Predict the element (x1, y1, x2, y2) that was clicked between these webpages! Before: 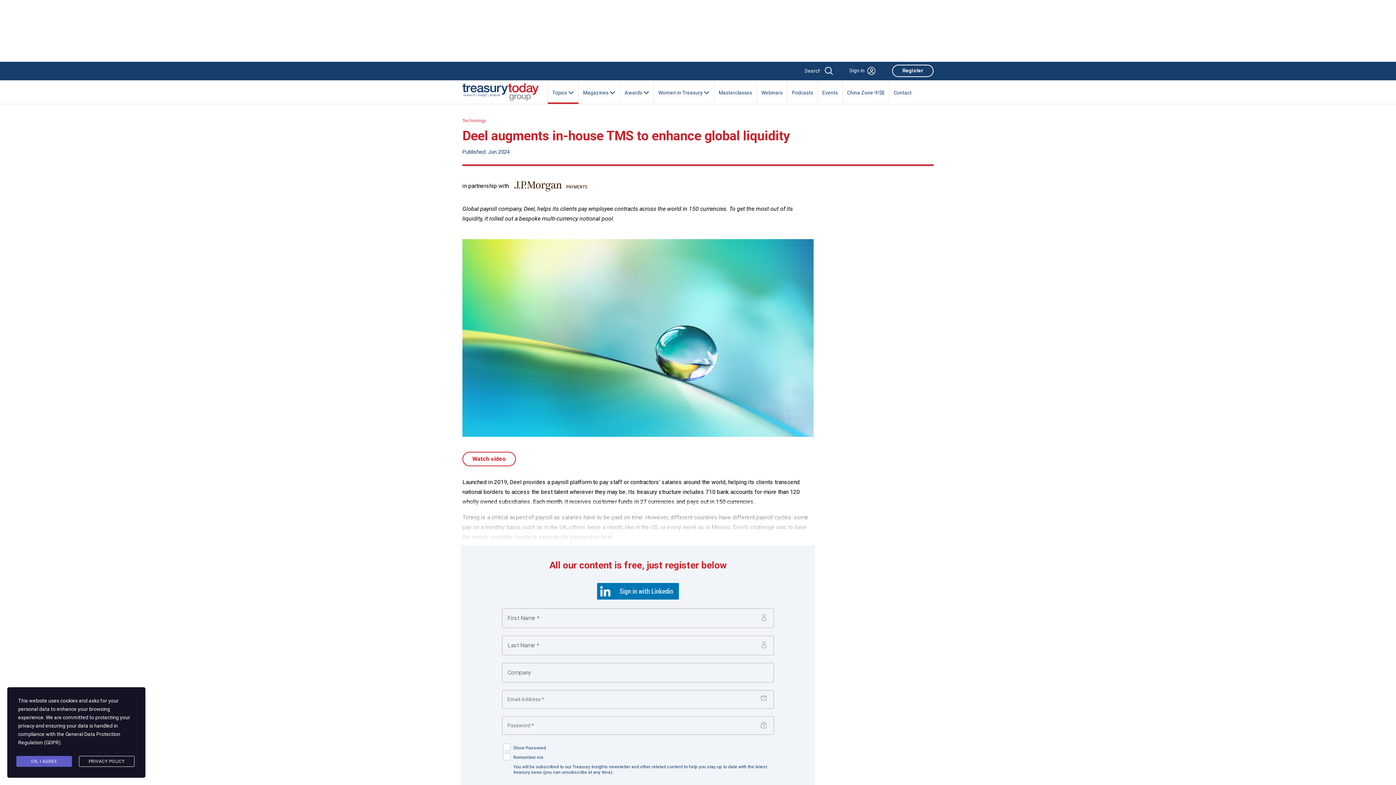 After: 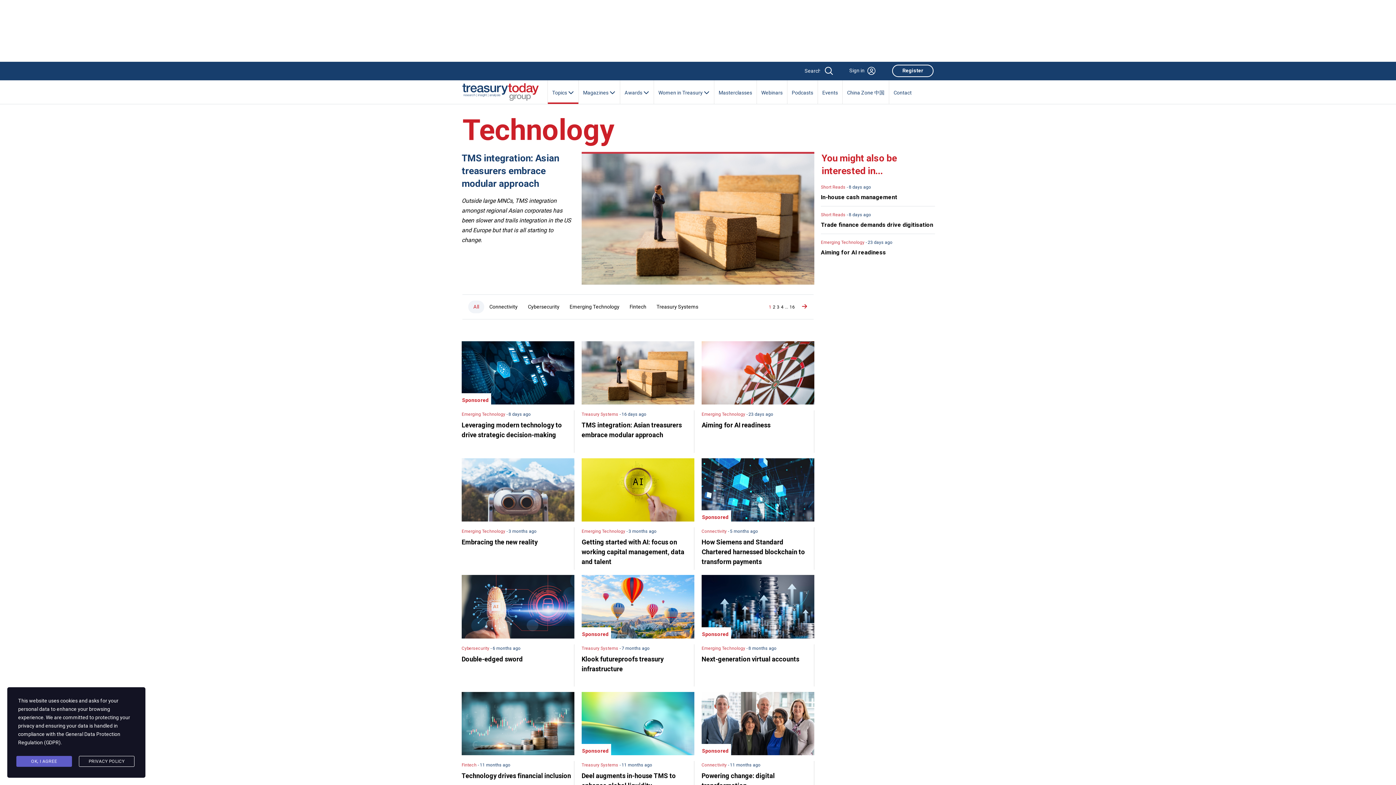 Action: label: Technology bbox: (462, 118, 485, 123)